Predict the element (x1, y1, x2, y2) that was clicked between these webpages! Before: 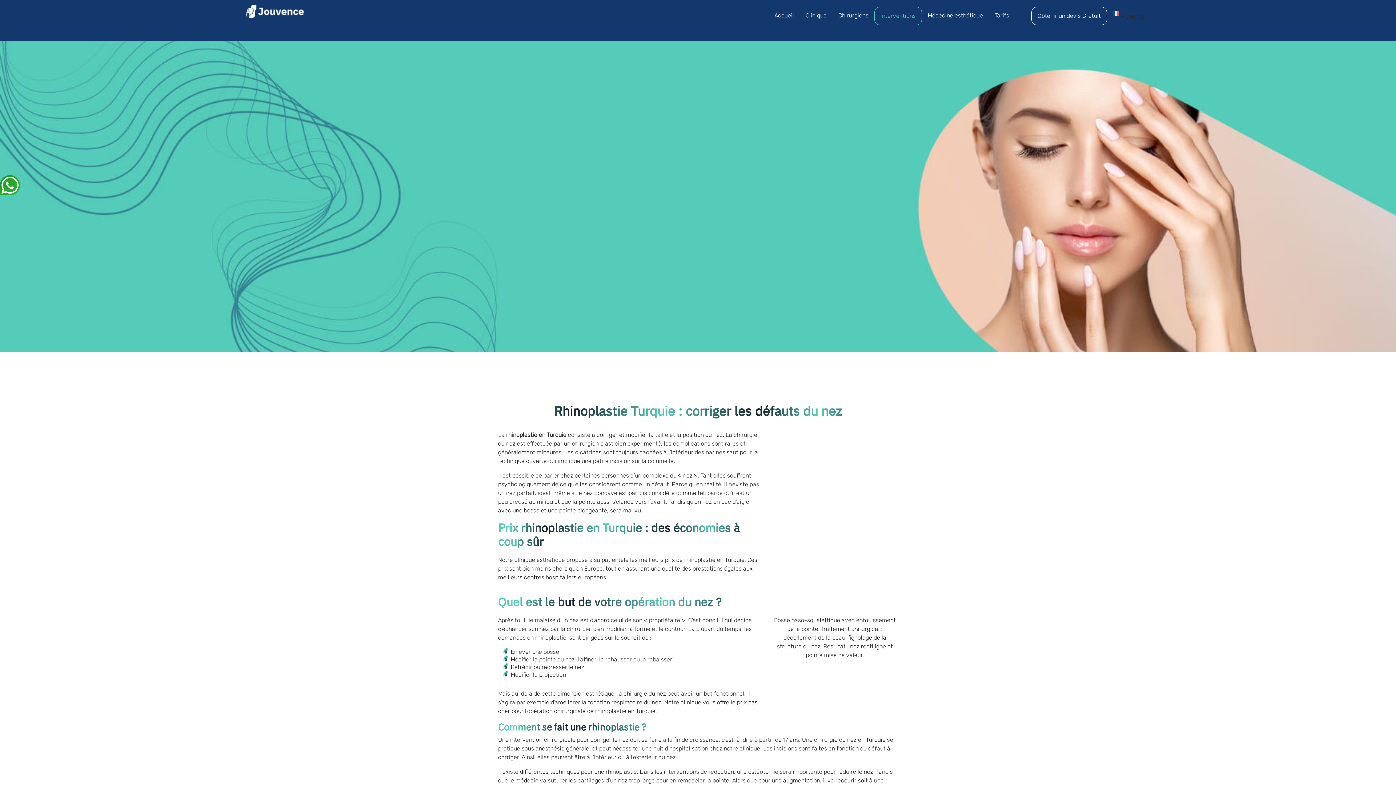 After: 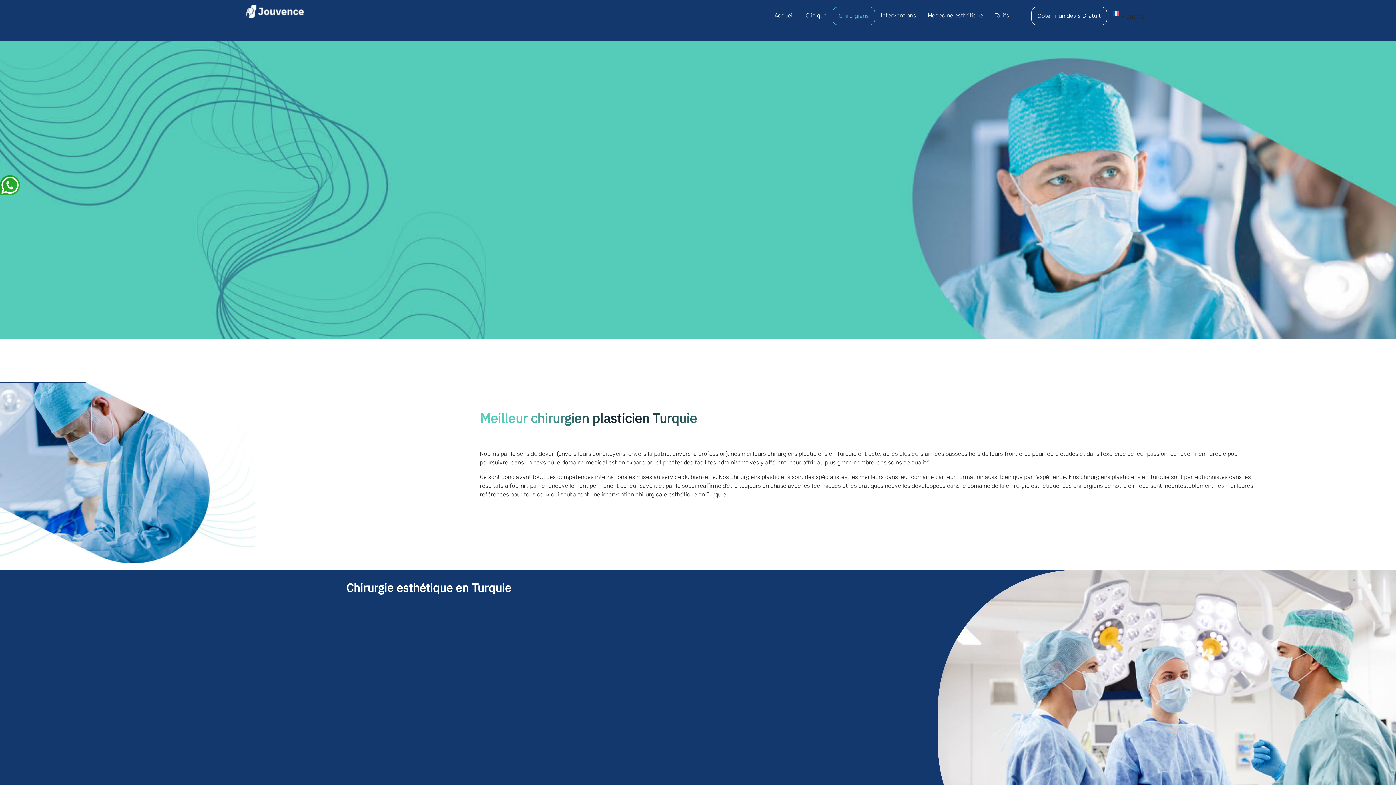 Action: label: Chirurgiens bbox: (832, 6, 874, 24)